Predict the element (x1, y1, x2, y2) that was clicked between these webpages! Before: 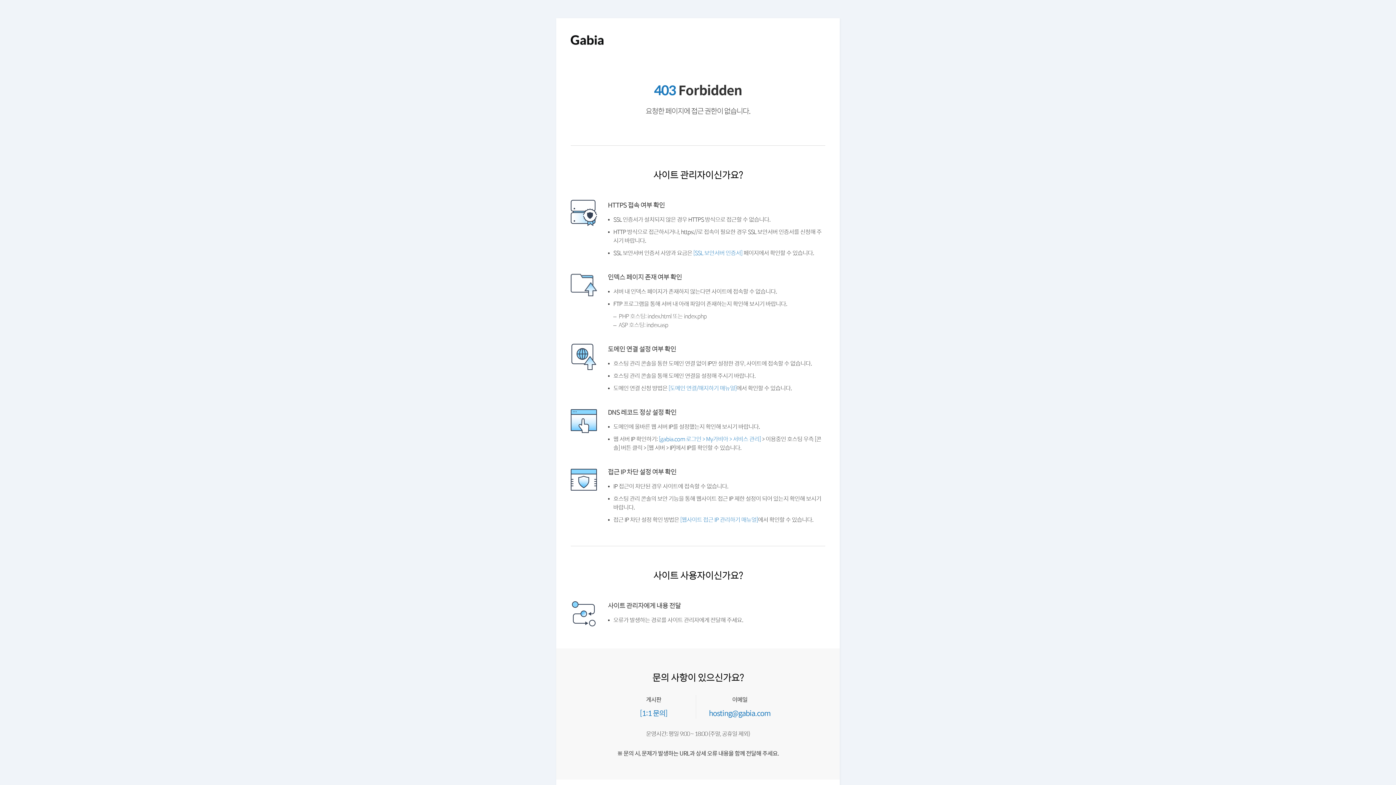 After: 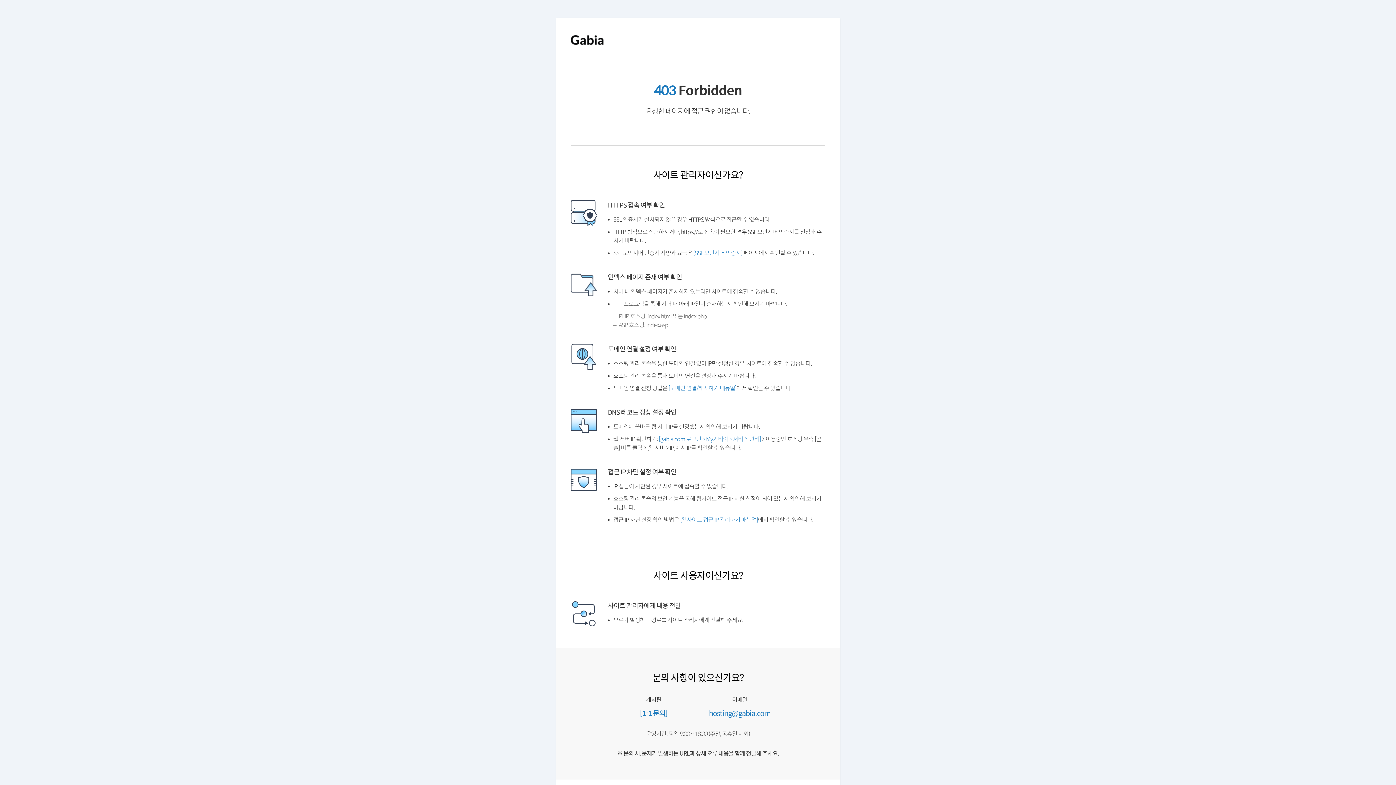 Action: bbox: (570, 41, 603, 50)